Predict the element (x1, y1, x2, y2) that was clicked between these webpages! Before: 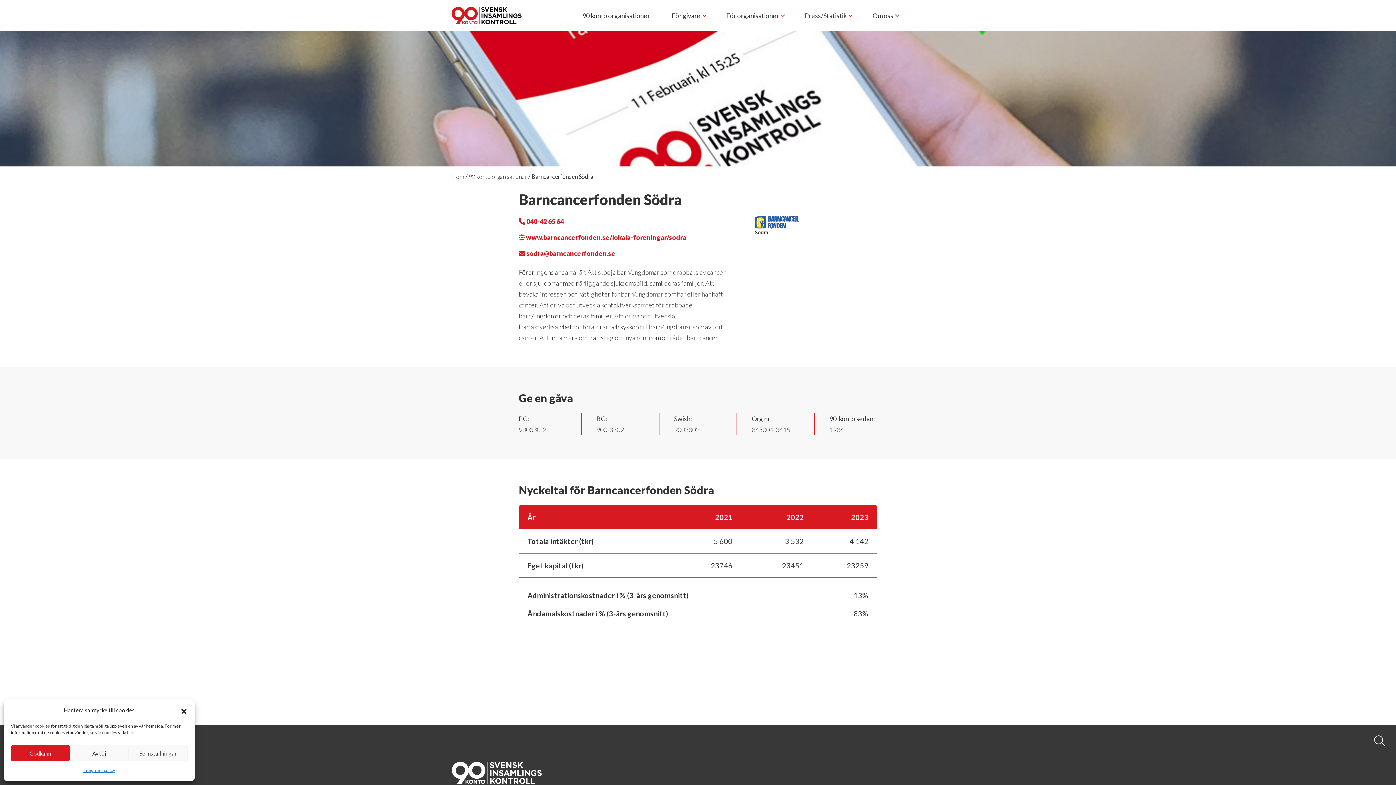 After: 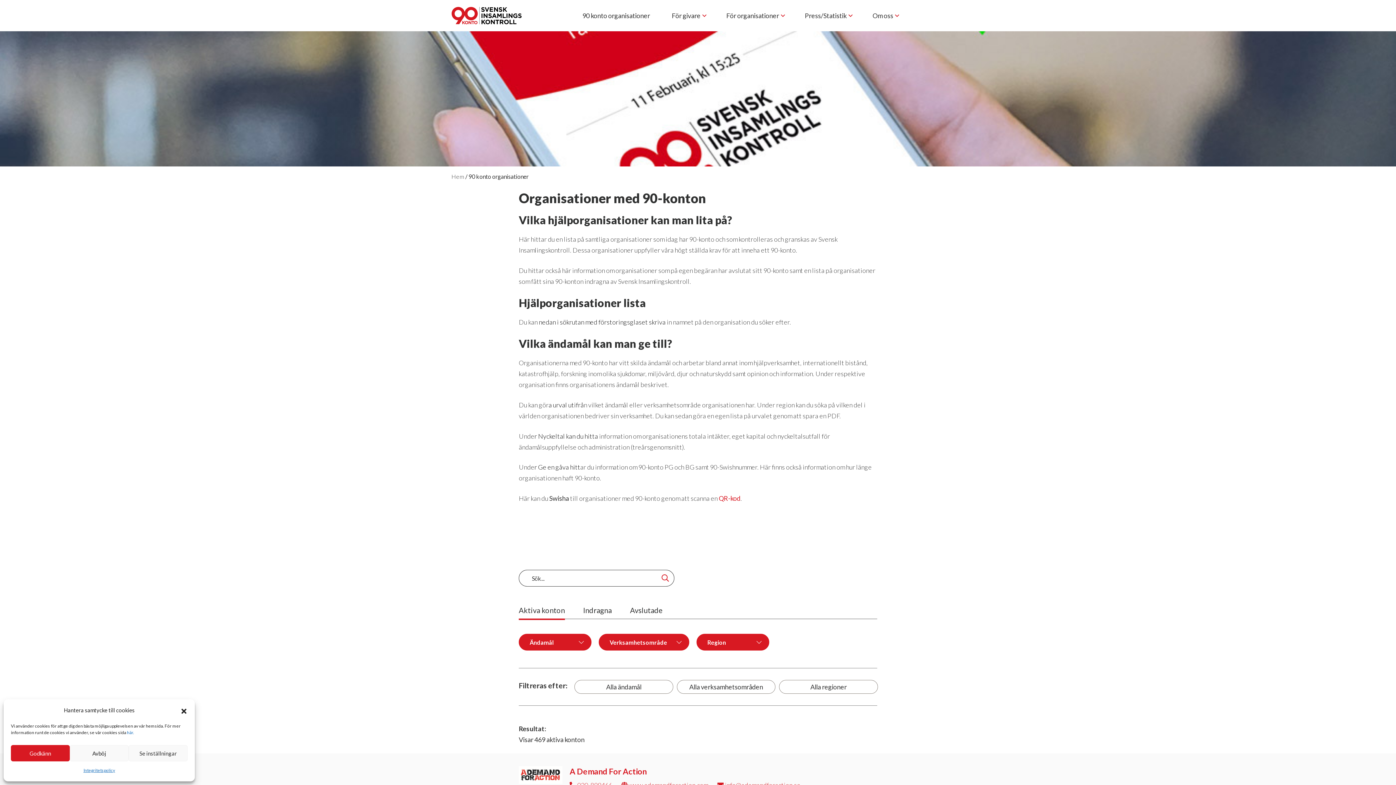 Action: bbox: (582, 10, 650, 21) label: 90 konto organisationer